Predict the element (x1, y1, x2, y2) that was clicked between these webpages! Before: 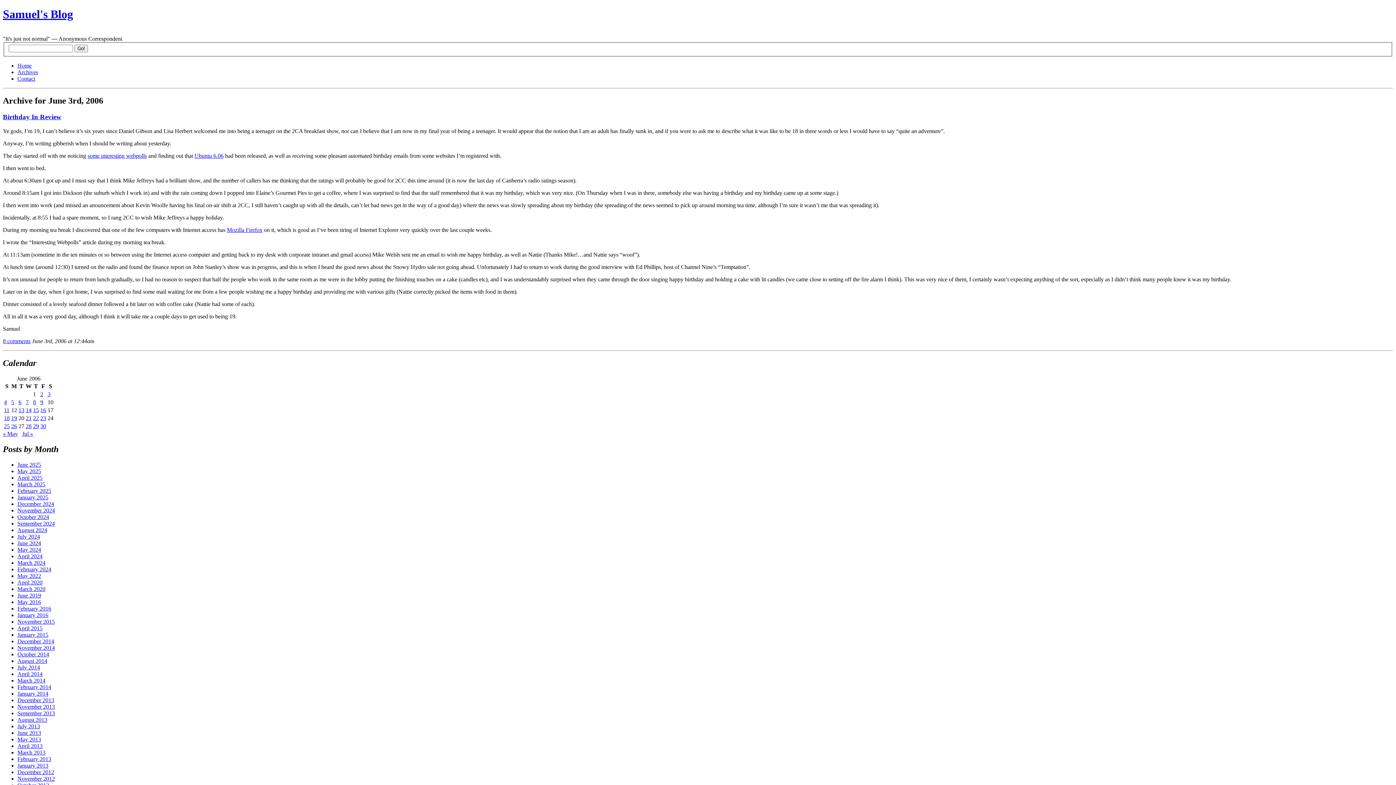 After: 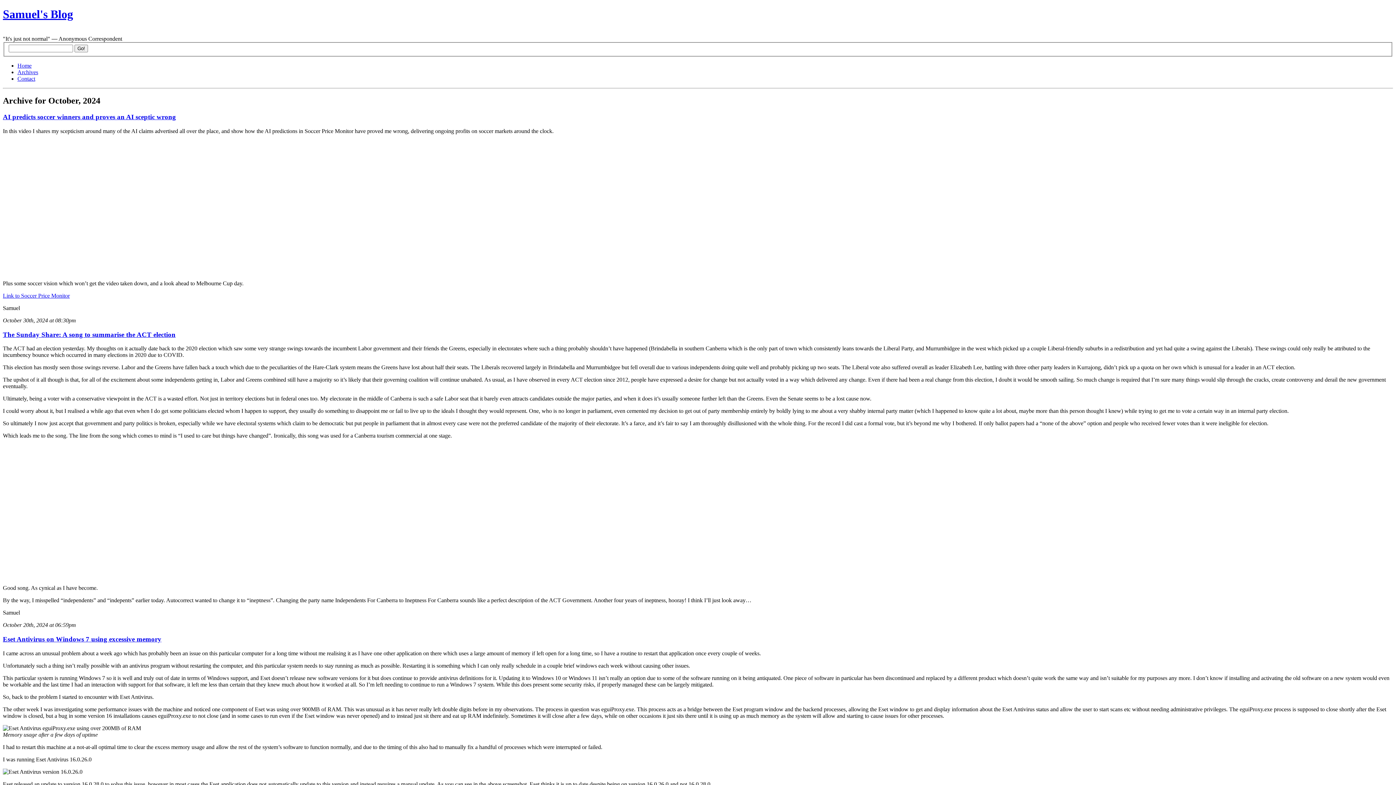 Action: bbox: (17, 514, 49, 520) label: October 2024